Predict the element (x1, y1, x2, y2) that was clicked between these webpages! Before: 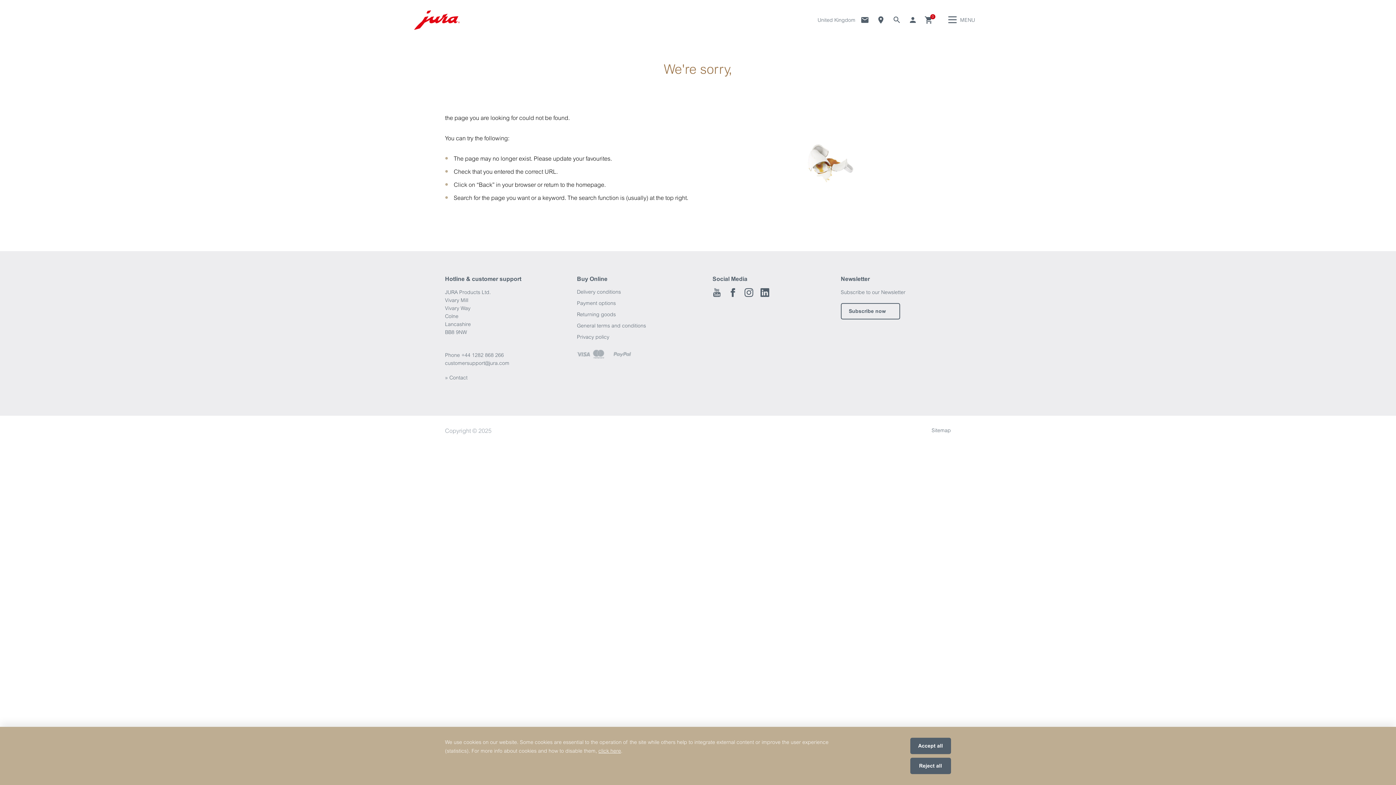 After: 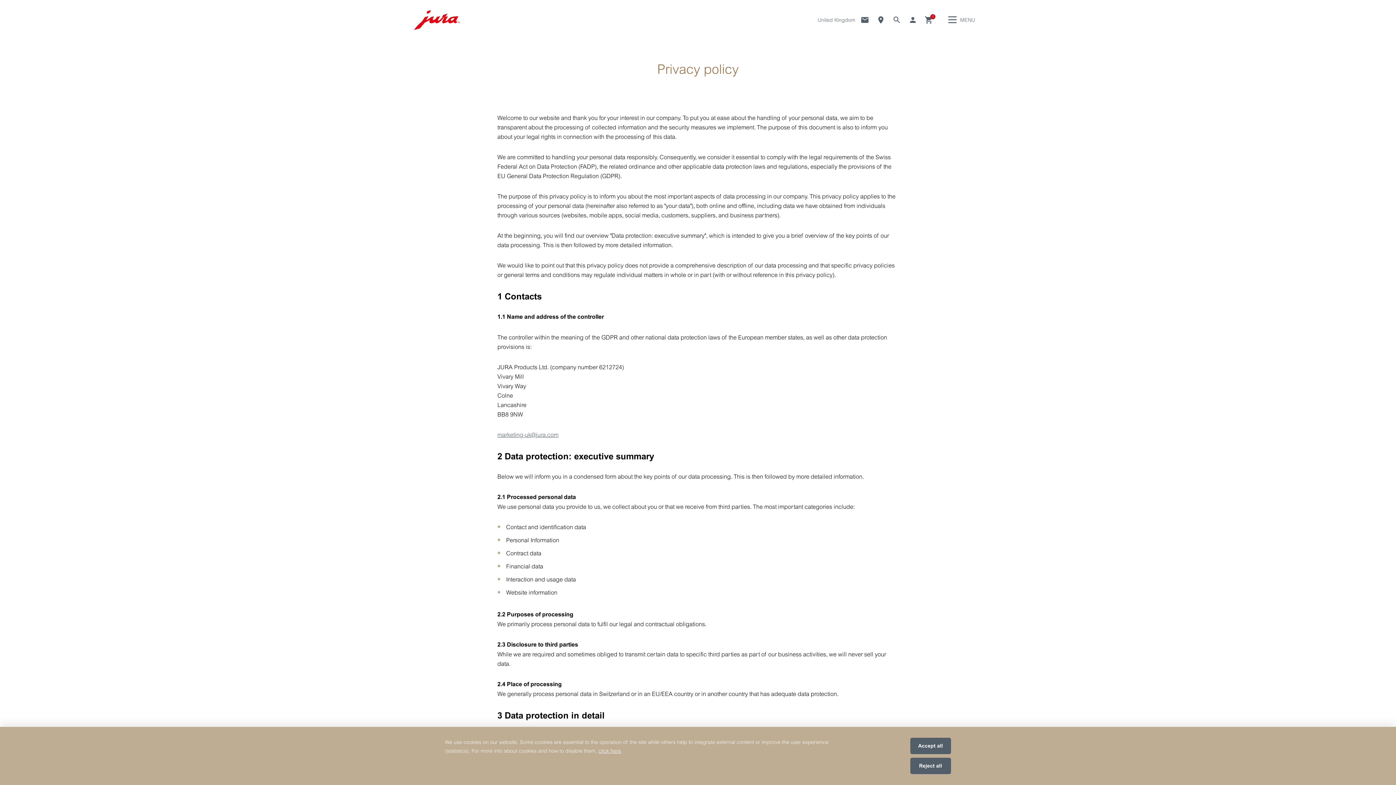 Action: label: Privacy policy bbox: (577, 334, 615, 340)